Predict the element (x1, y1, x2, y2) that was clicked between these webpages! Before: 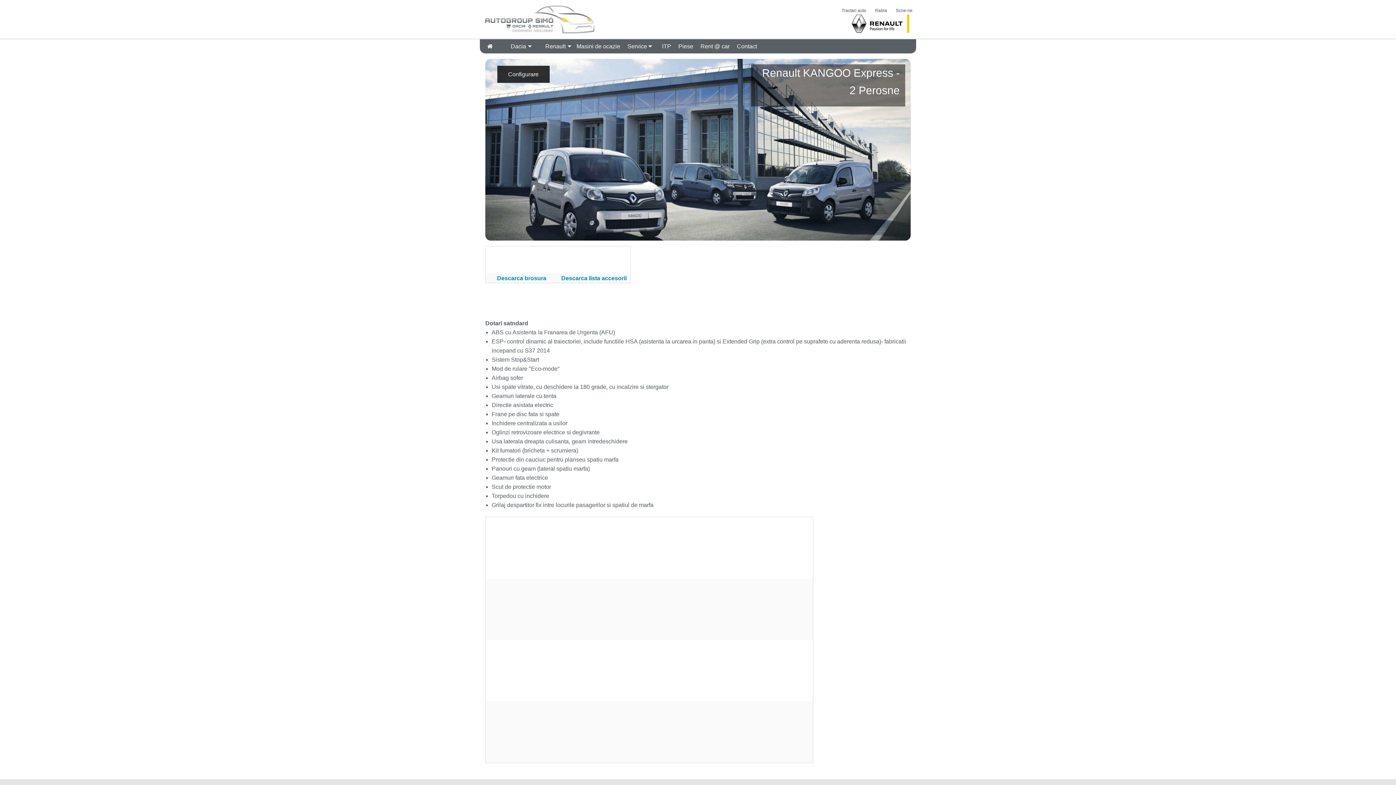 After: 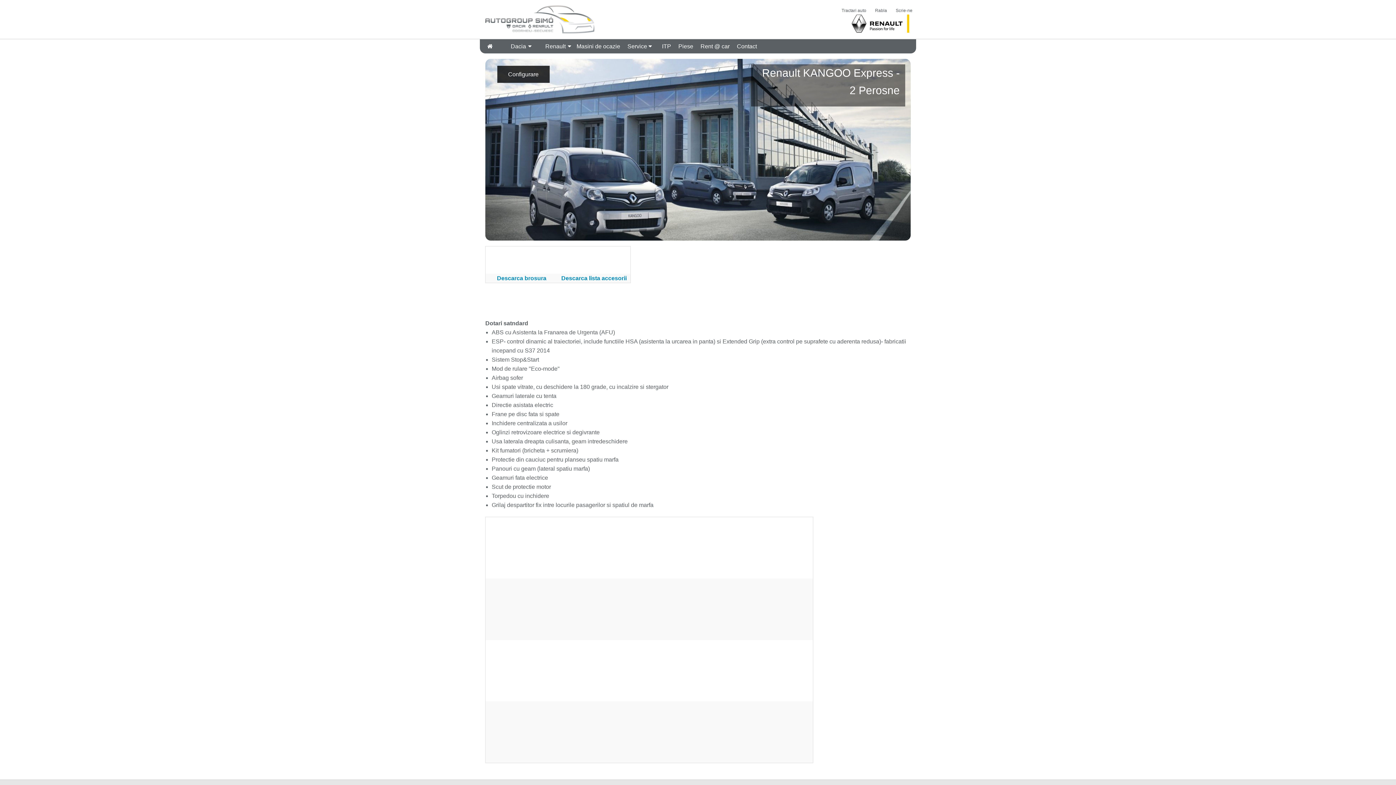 Action: bbox: (594, 729, 704, 734)